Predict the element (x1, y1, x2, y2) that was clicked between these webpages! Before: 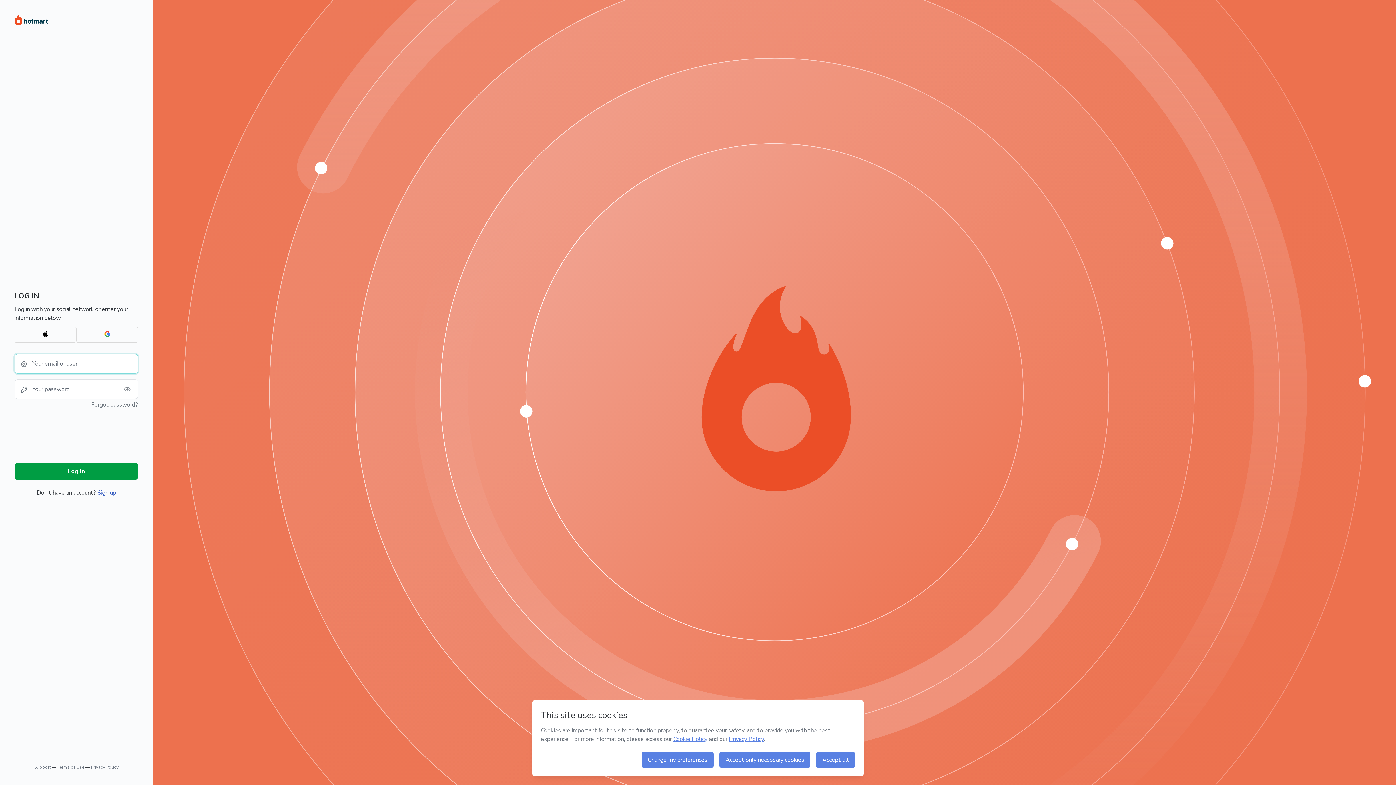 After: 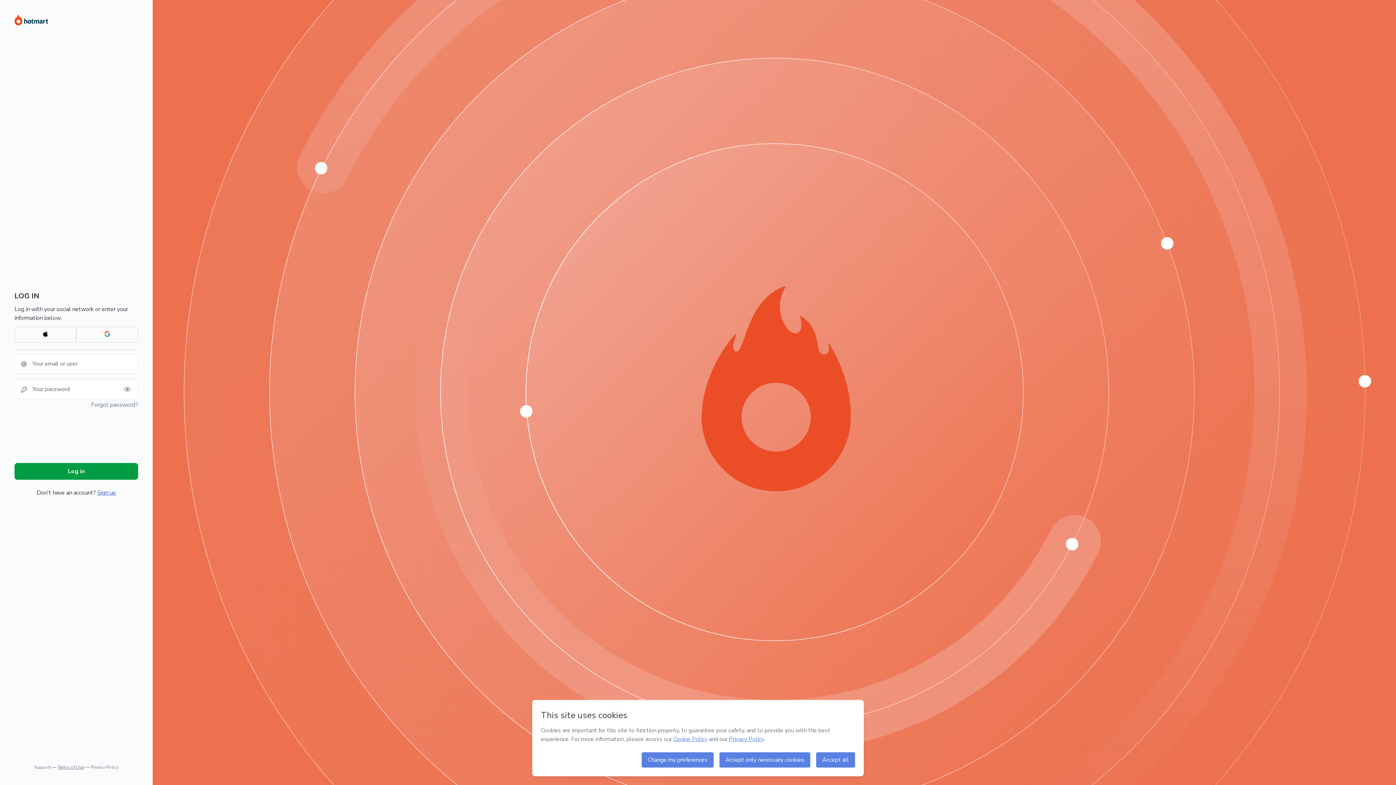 Action: bbox: (57, 764, 84, 770) label: Terms of Use